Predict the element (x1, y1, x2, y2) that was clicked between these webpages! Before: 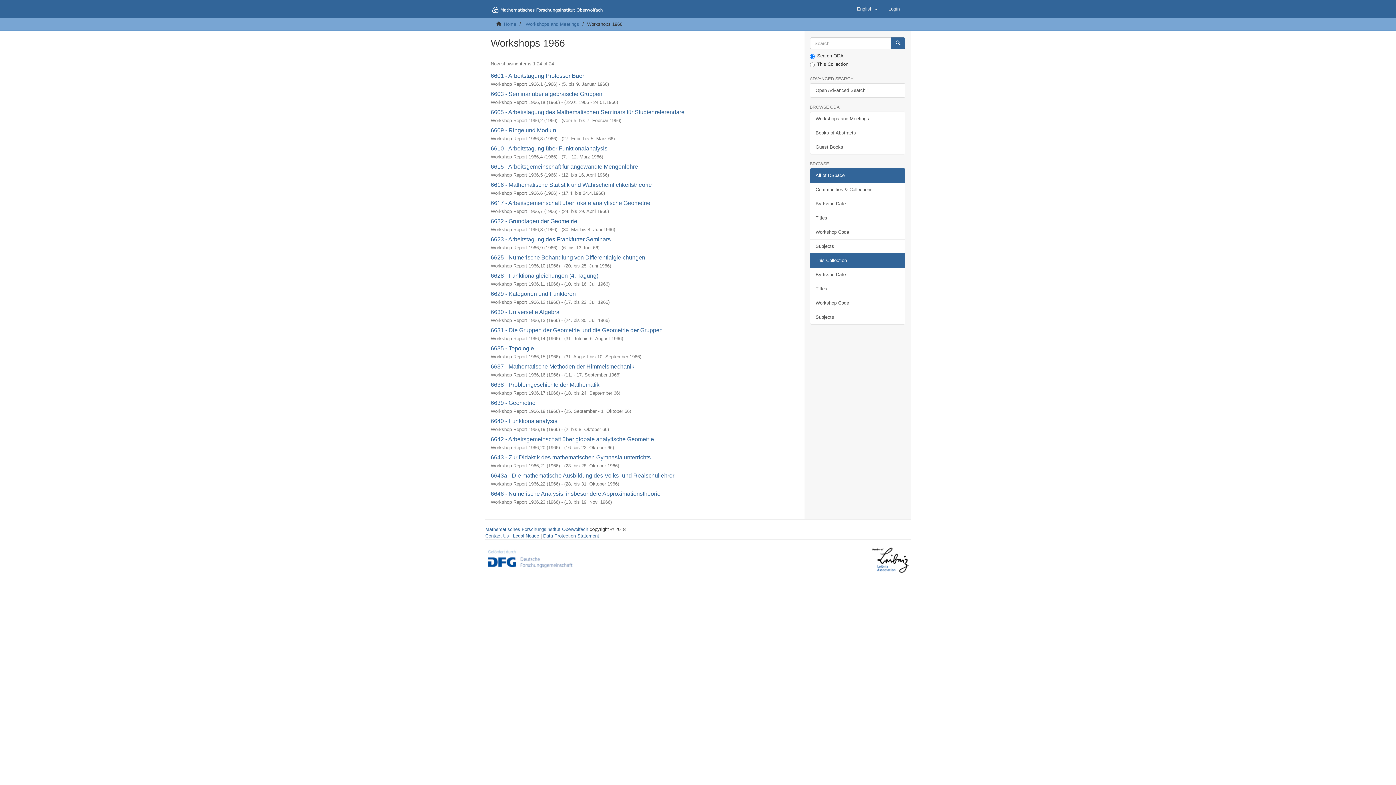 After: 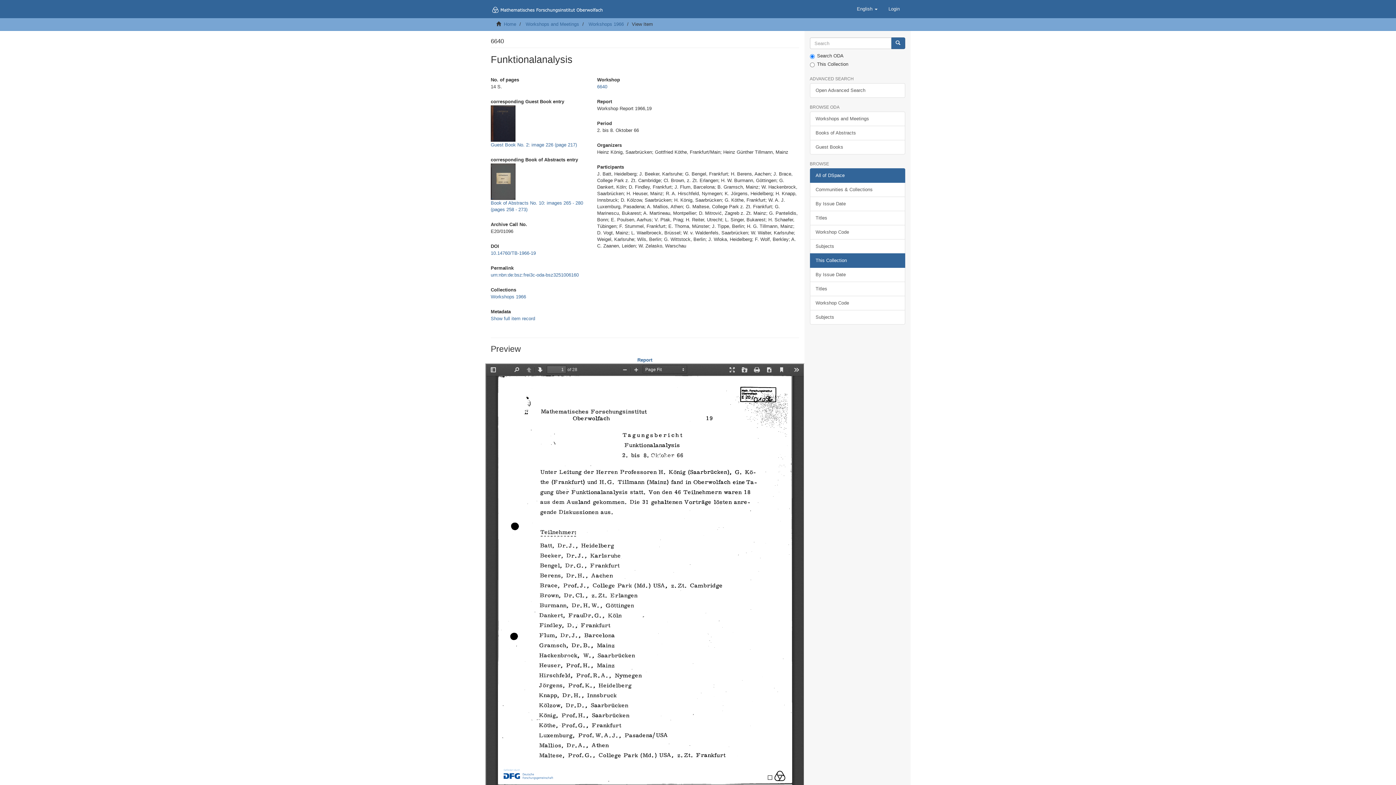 Action: bbox: (490, 418, 557, 424) label: 6640 - Funktionalanalysis